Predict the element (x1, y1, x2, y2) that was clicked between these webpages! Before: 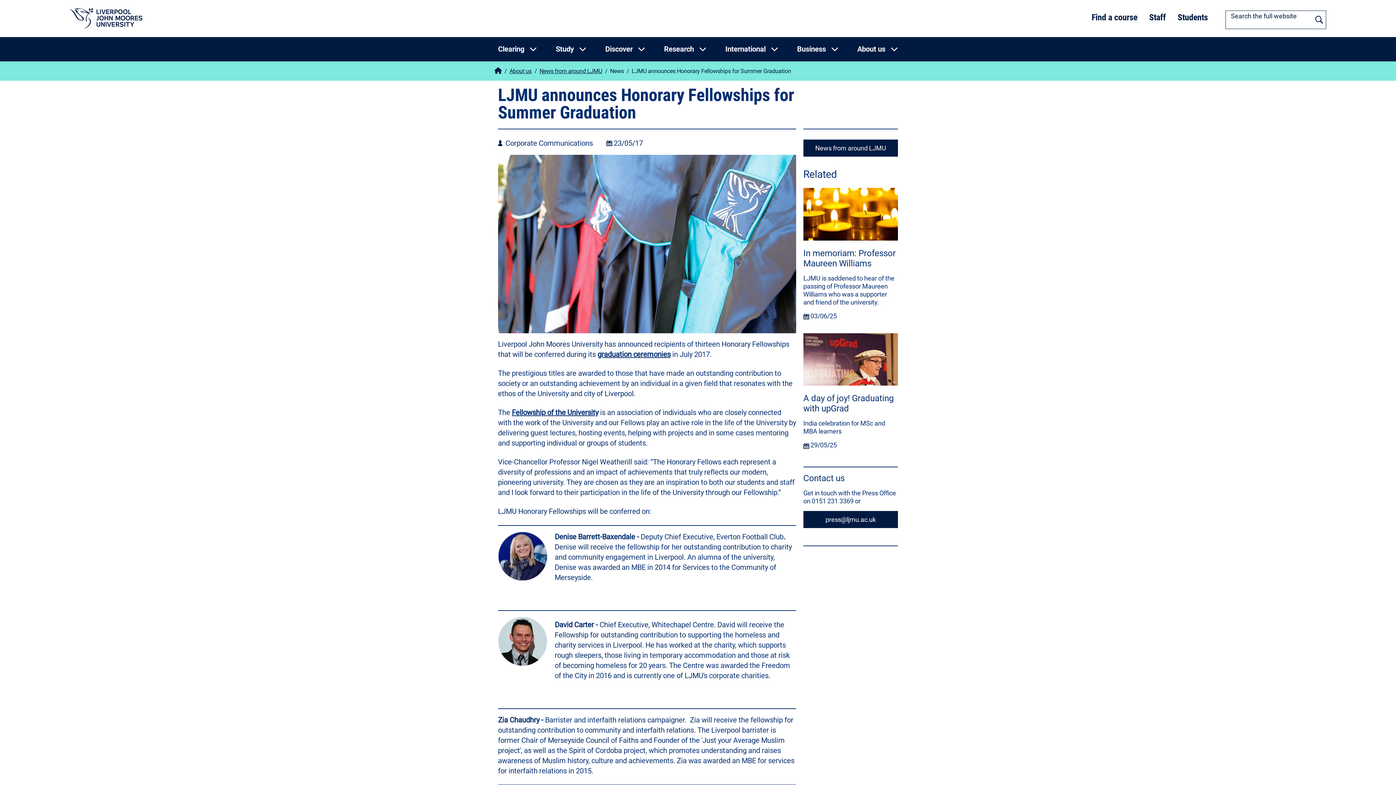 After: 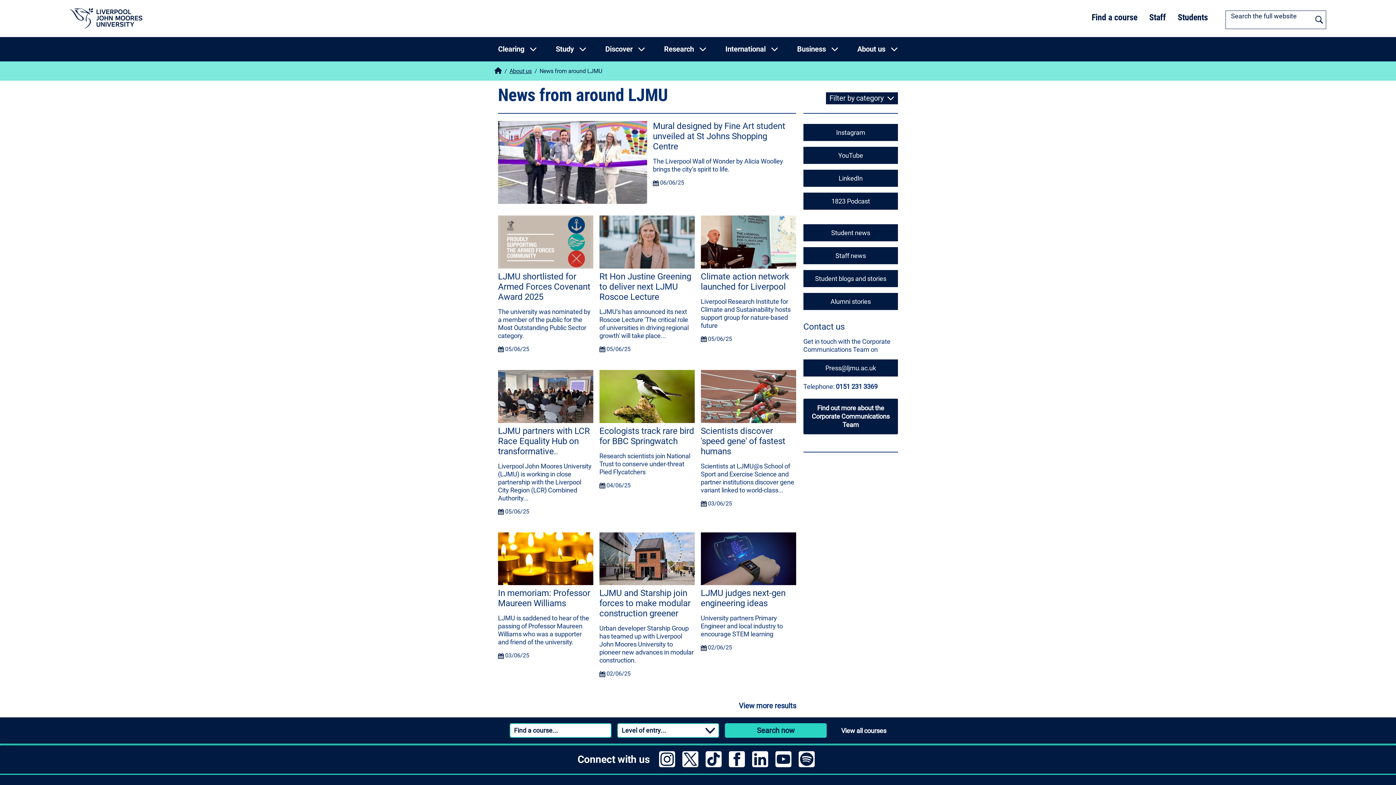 Action: bbox: (539, 67, 602, 74) label: News from around LJMU